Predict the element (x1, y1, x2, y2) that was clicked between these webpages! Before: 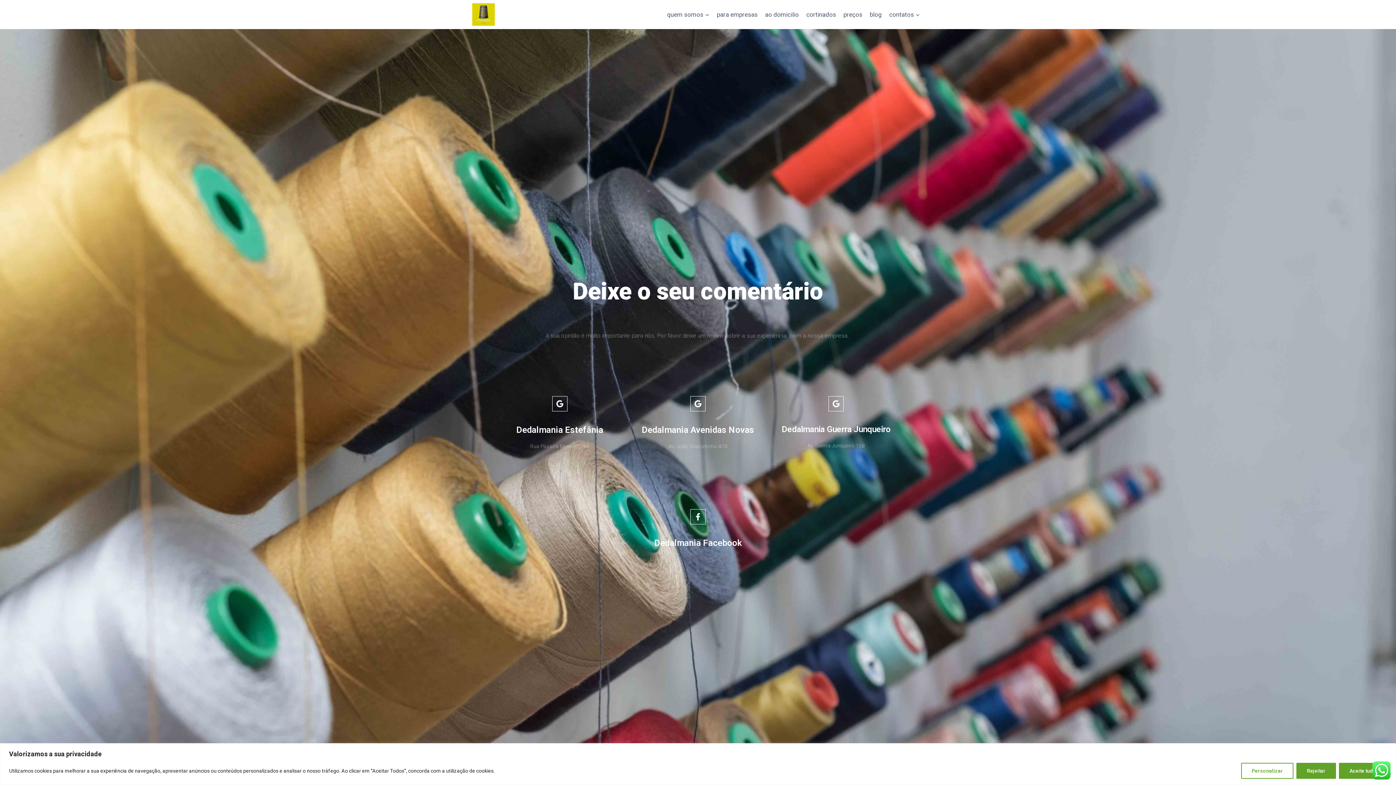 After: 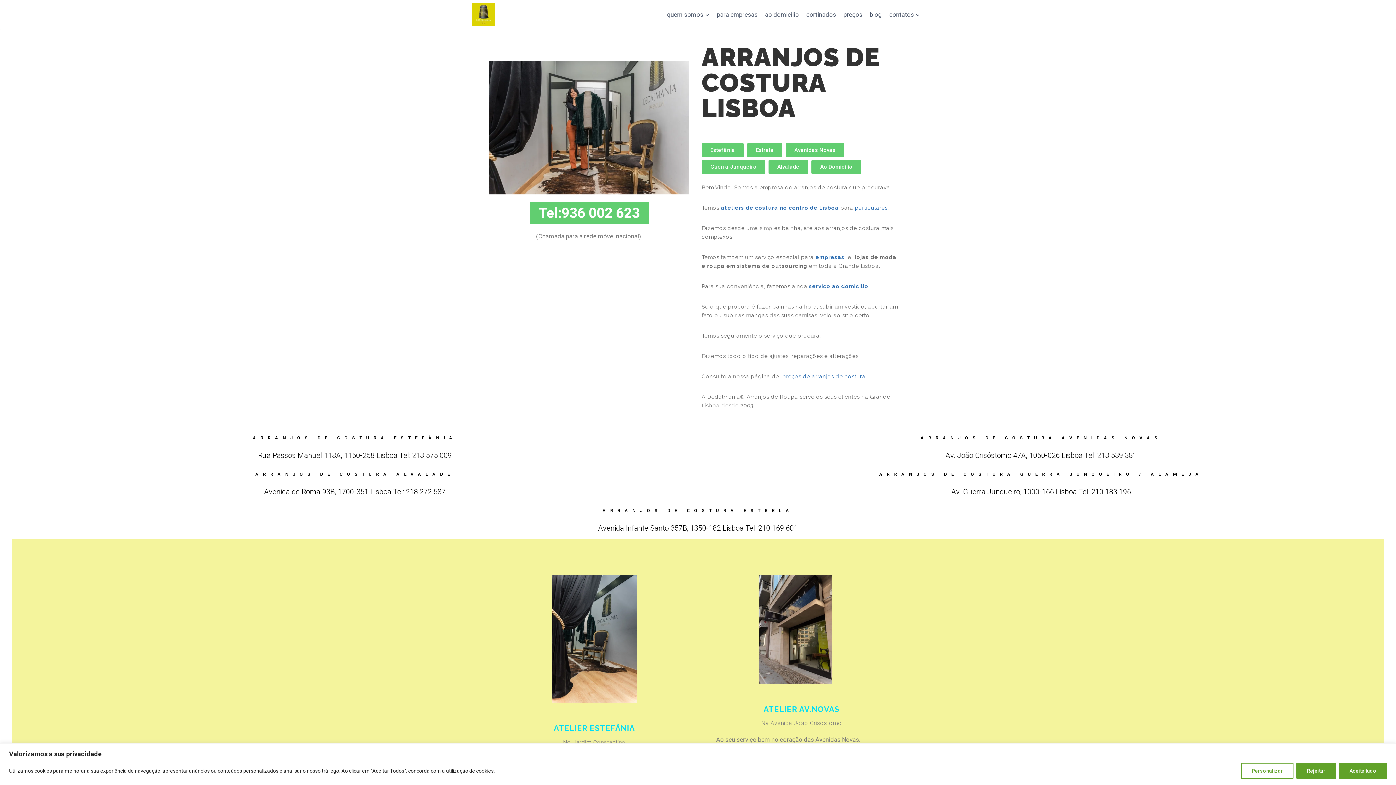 Action: bbox: (472, 3, 494, 25)